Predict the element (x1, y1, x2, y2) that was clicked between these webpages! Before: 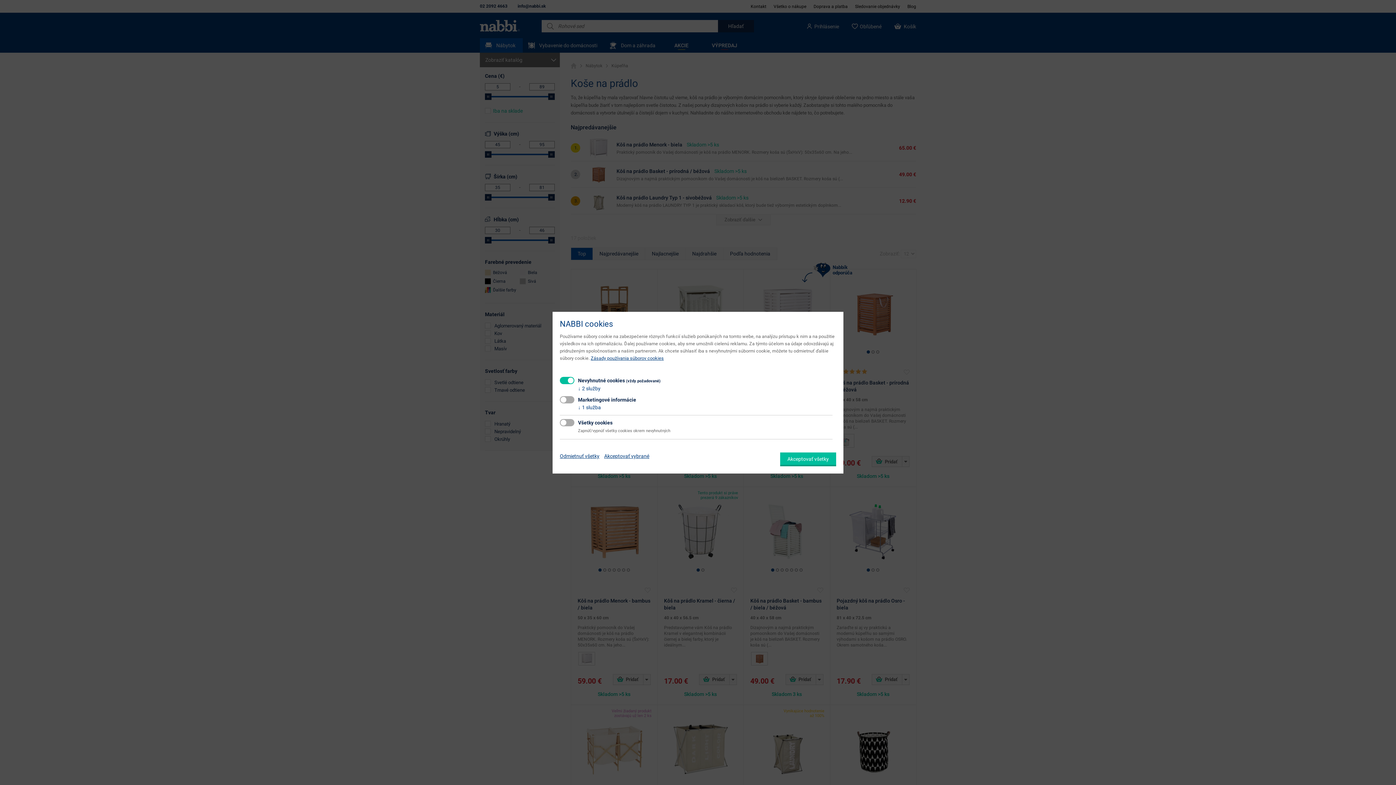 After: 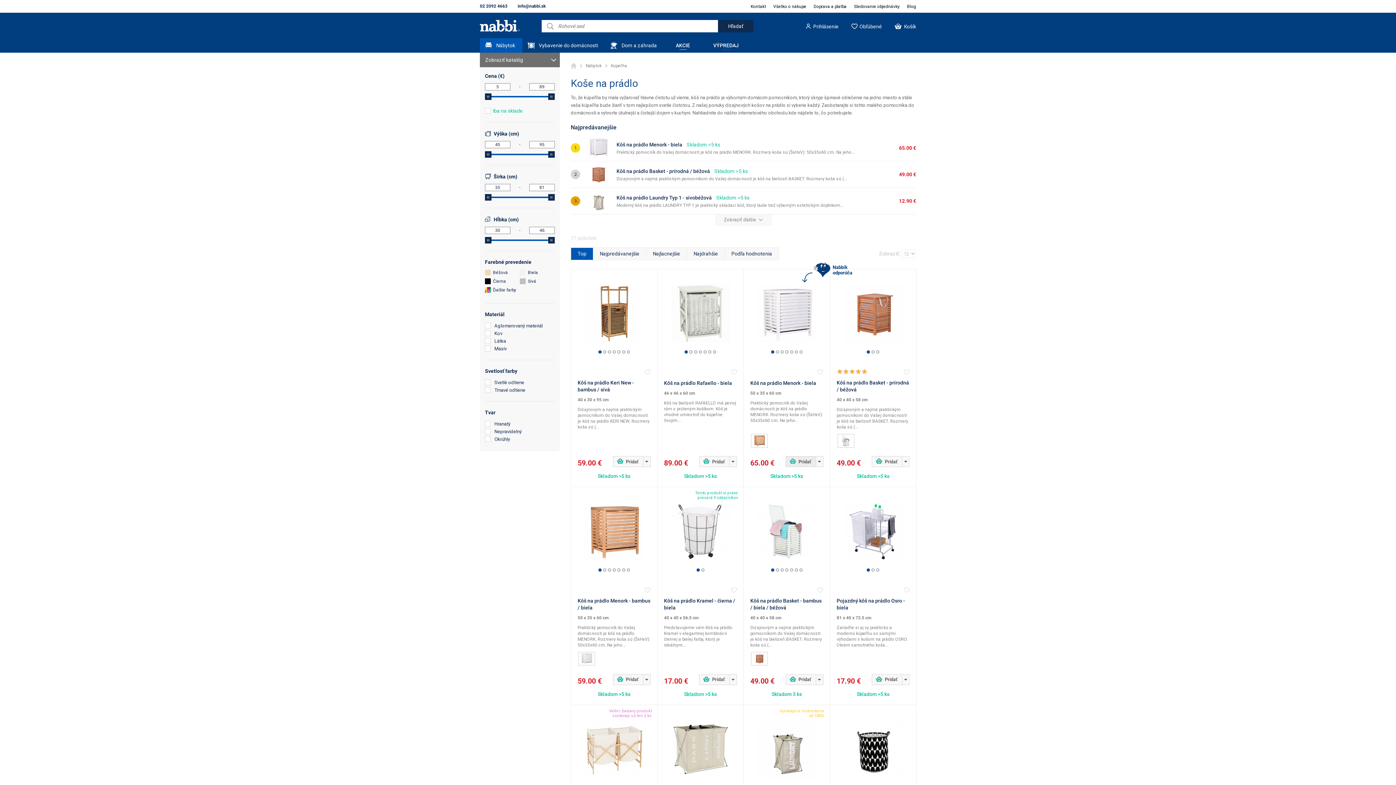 Action: bbox: (780, 452, 836, 466) label: Akceptovať všetky